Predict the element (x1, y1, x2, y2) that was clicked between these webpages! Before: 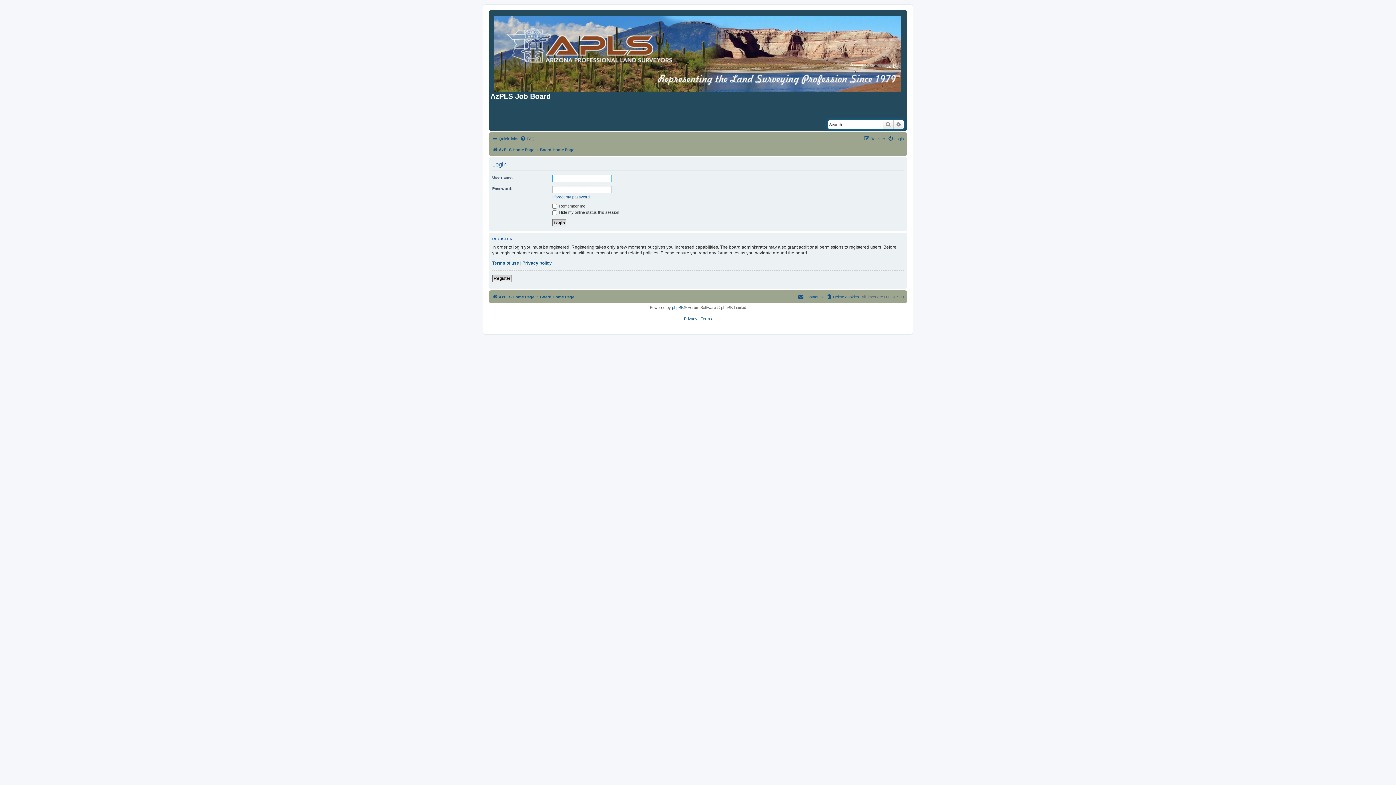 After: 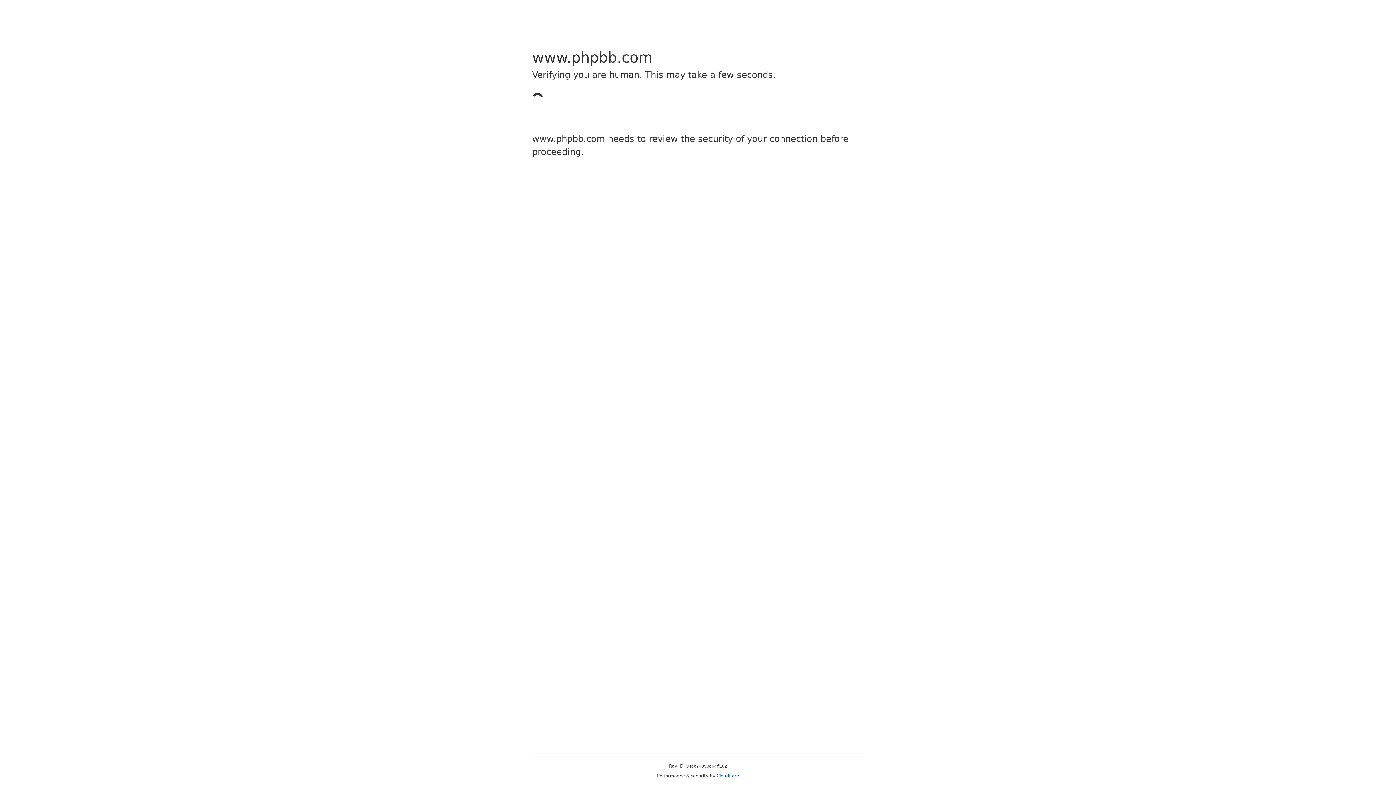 Action: bbox: (672, 305, 683, 310) label: phpBB